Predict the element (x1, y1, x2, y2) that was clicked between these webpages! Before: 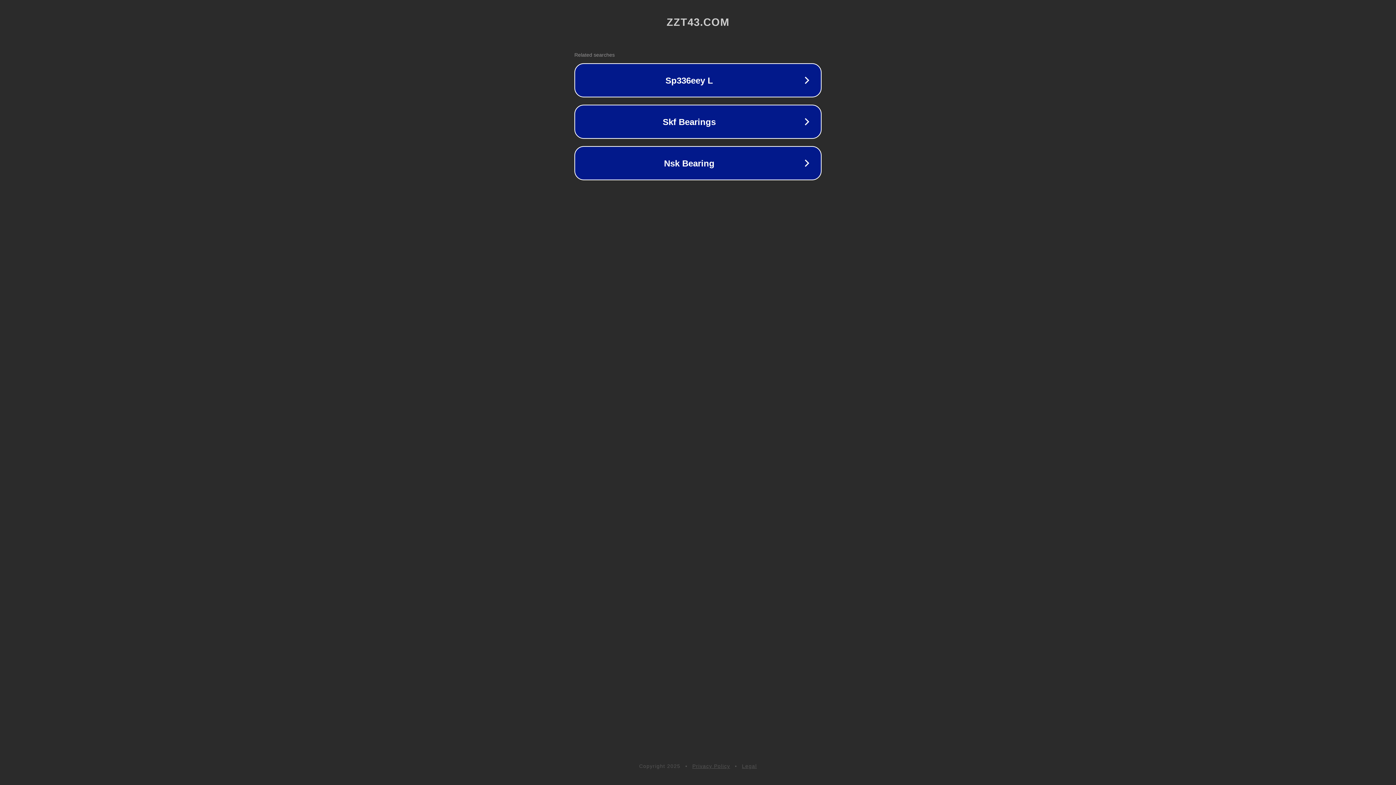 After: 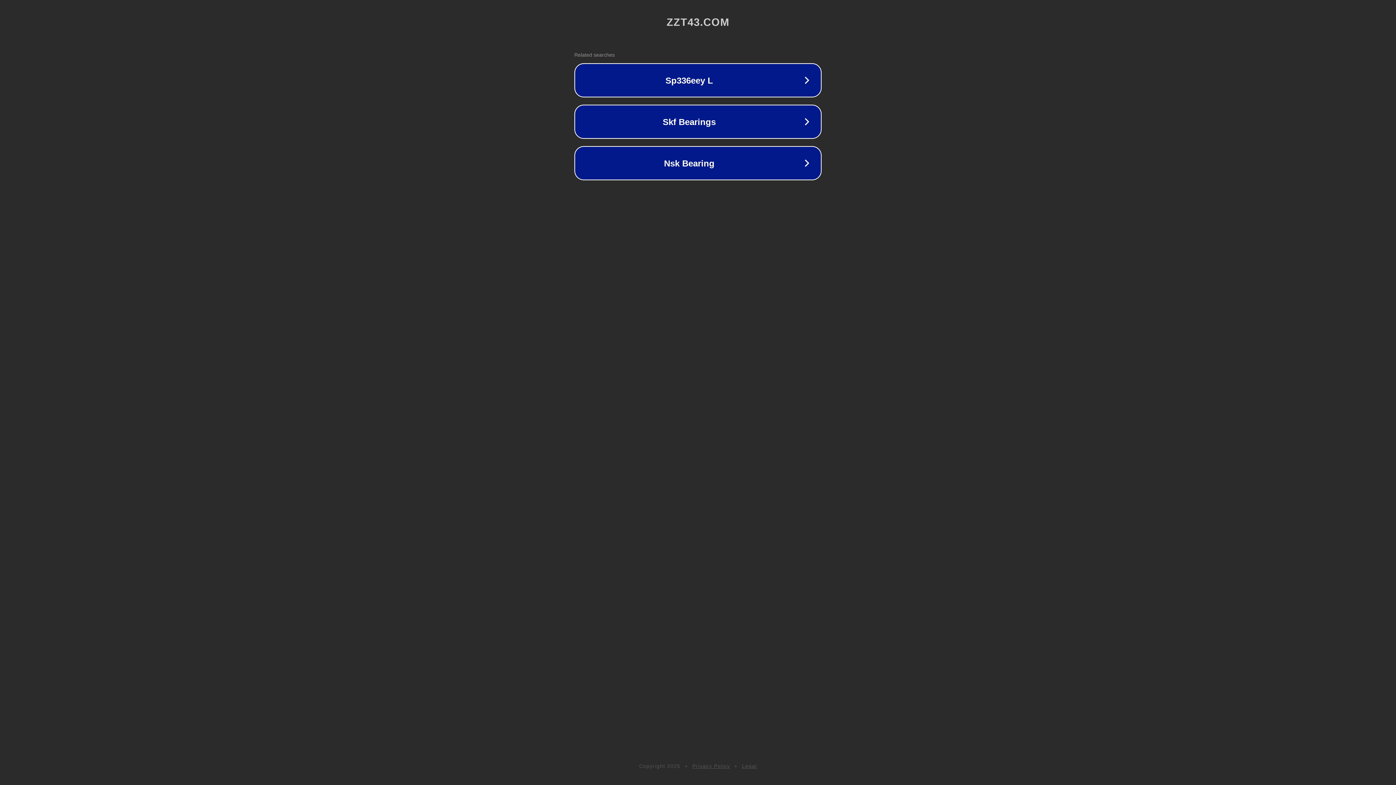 Action: label: Legal bbox: (742, 763, 757, 769)